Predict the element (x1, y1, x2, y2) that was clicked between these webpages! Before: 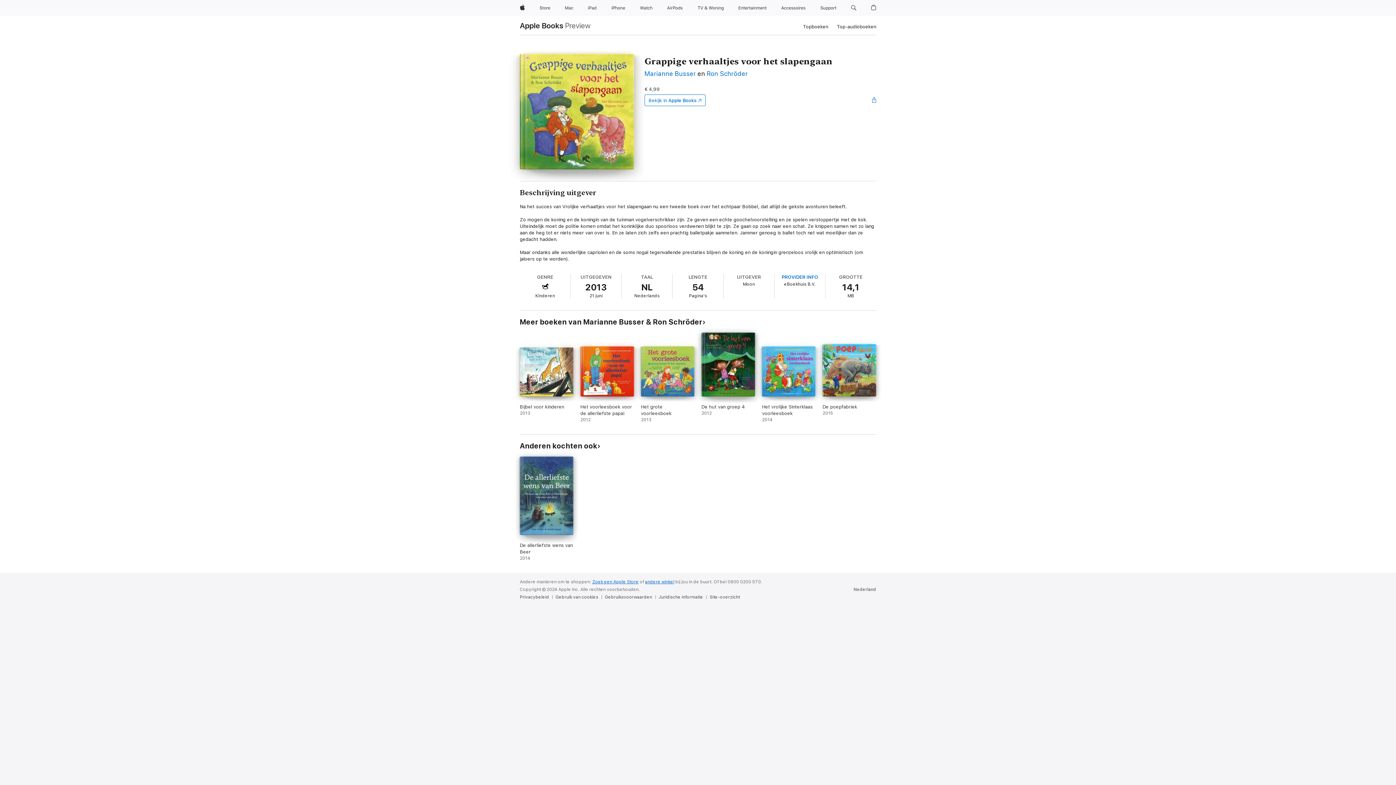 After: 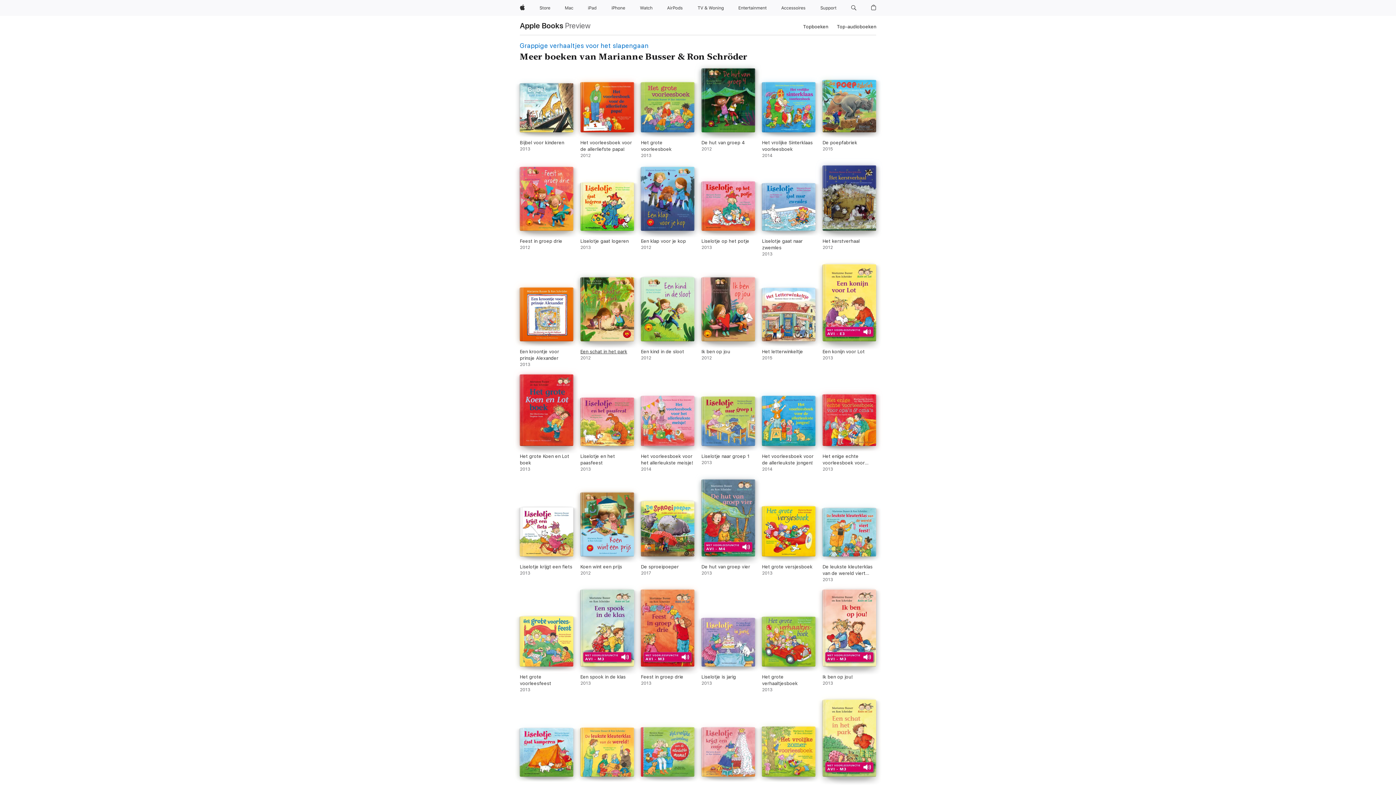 Action: label: Meer boeken van Marianne Busser & Ron Schröder bbox: (520, 317, 705, 326)